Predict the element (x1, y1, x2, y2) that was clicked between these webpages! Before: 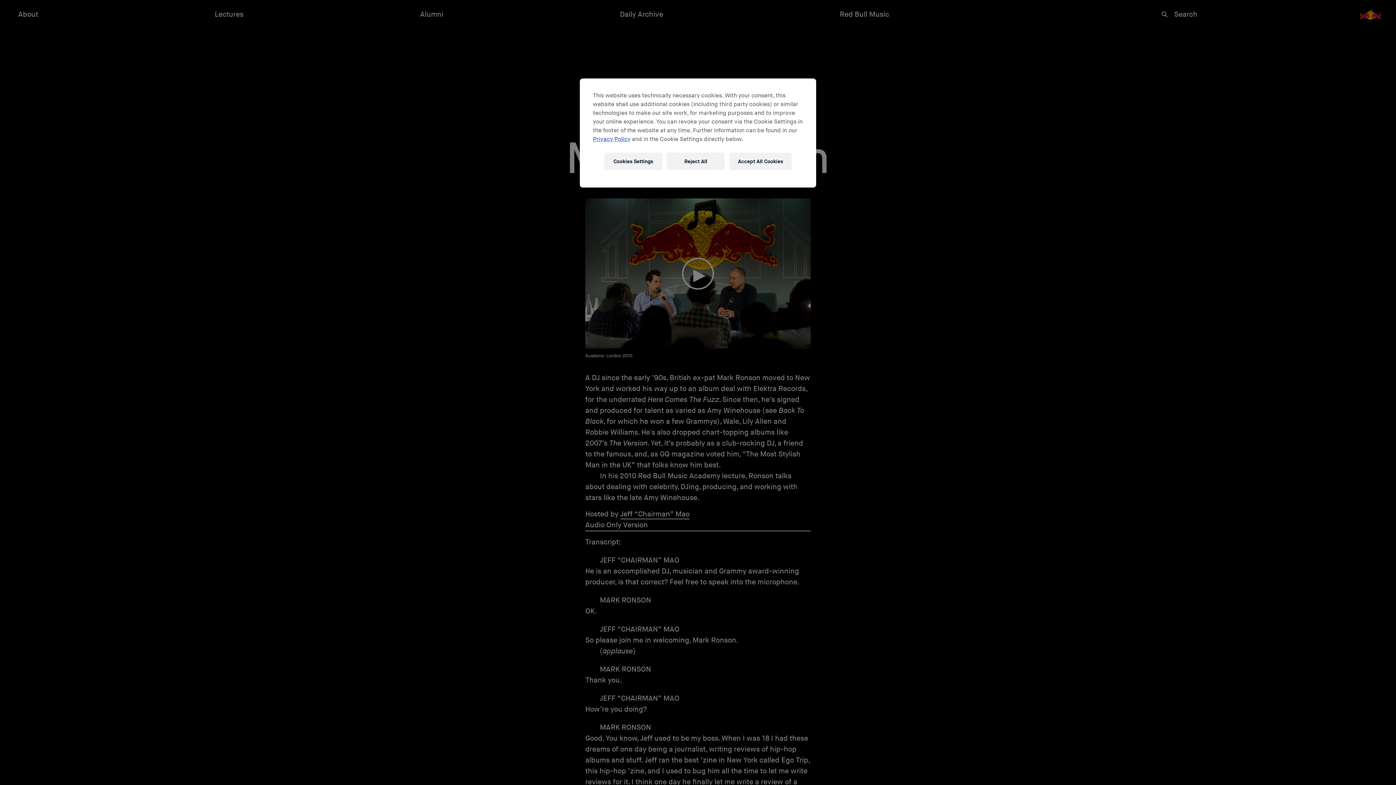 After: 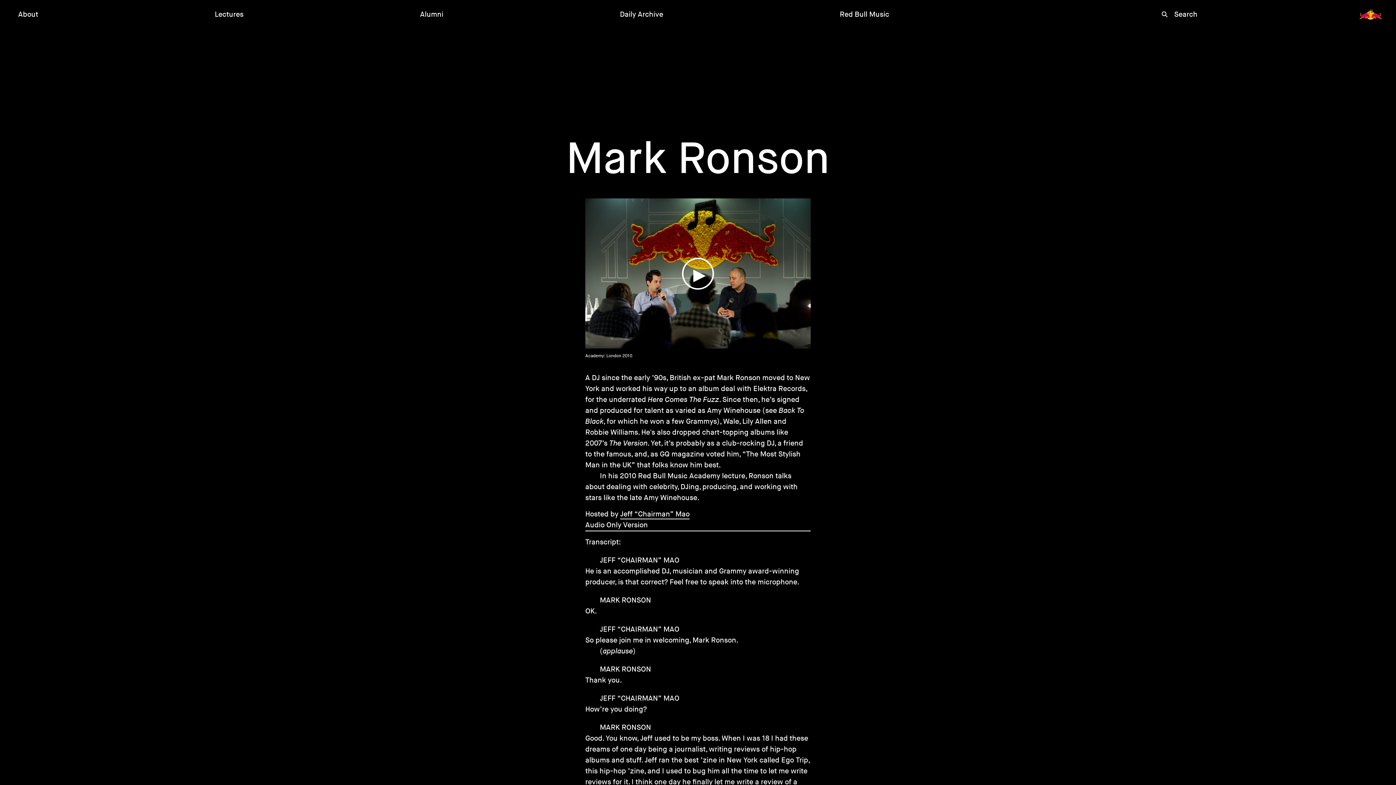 Action: bbox: (729, 152, 792, 170) label: Accept All Cookies